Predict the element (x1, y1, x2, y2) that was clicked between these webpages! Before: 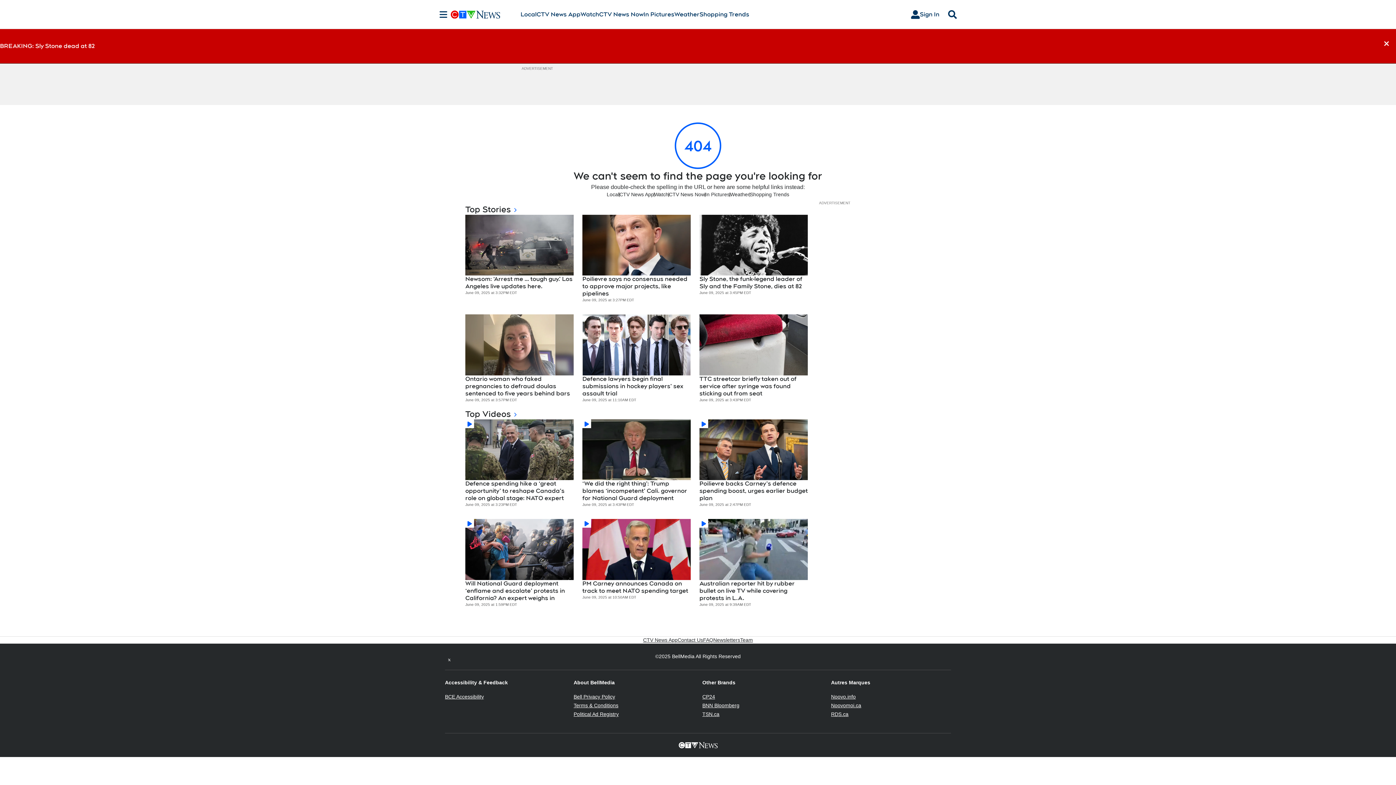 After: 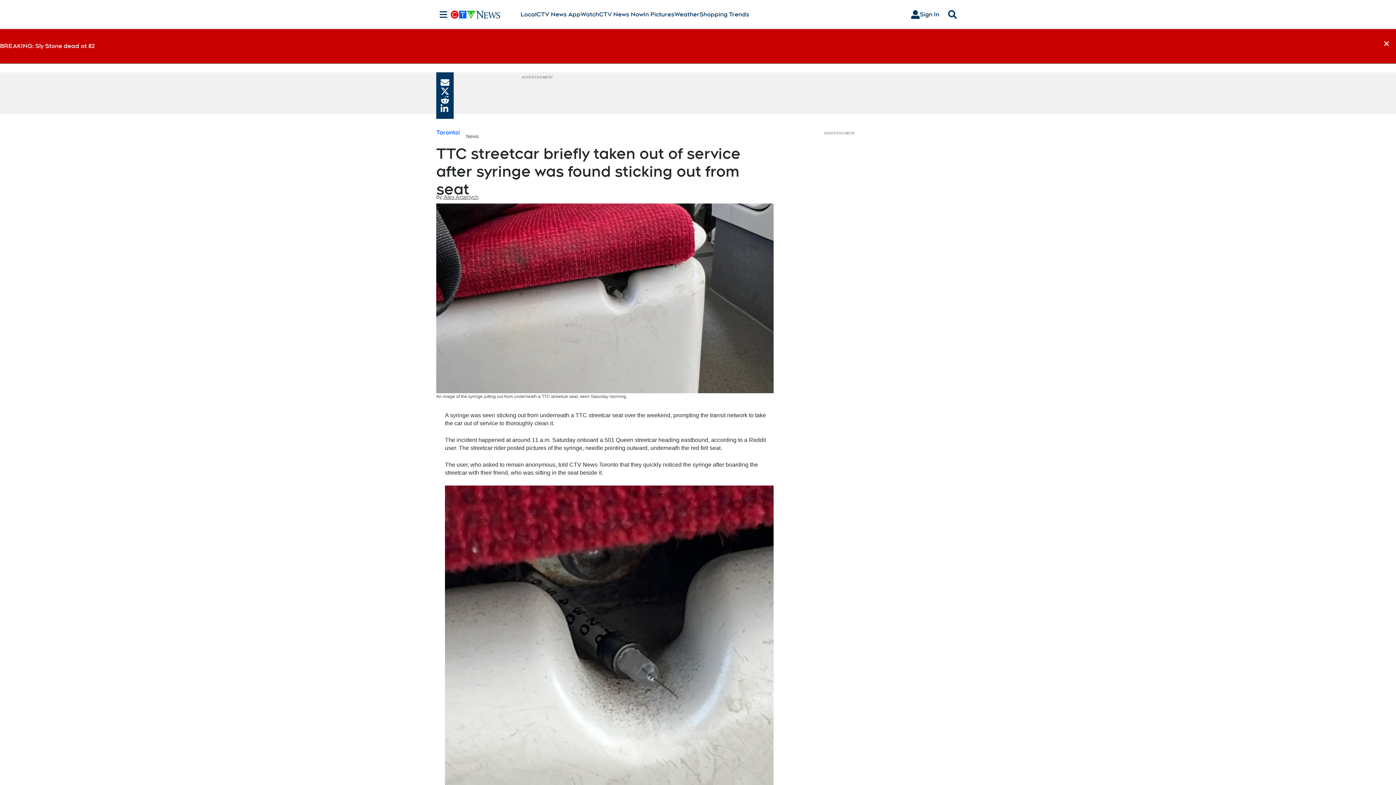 Action: bbox: (699, 314, 808, 375)